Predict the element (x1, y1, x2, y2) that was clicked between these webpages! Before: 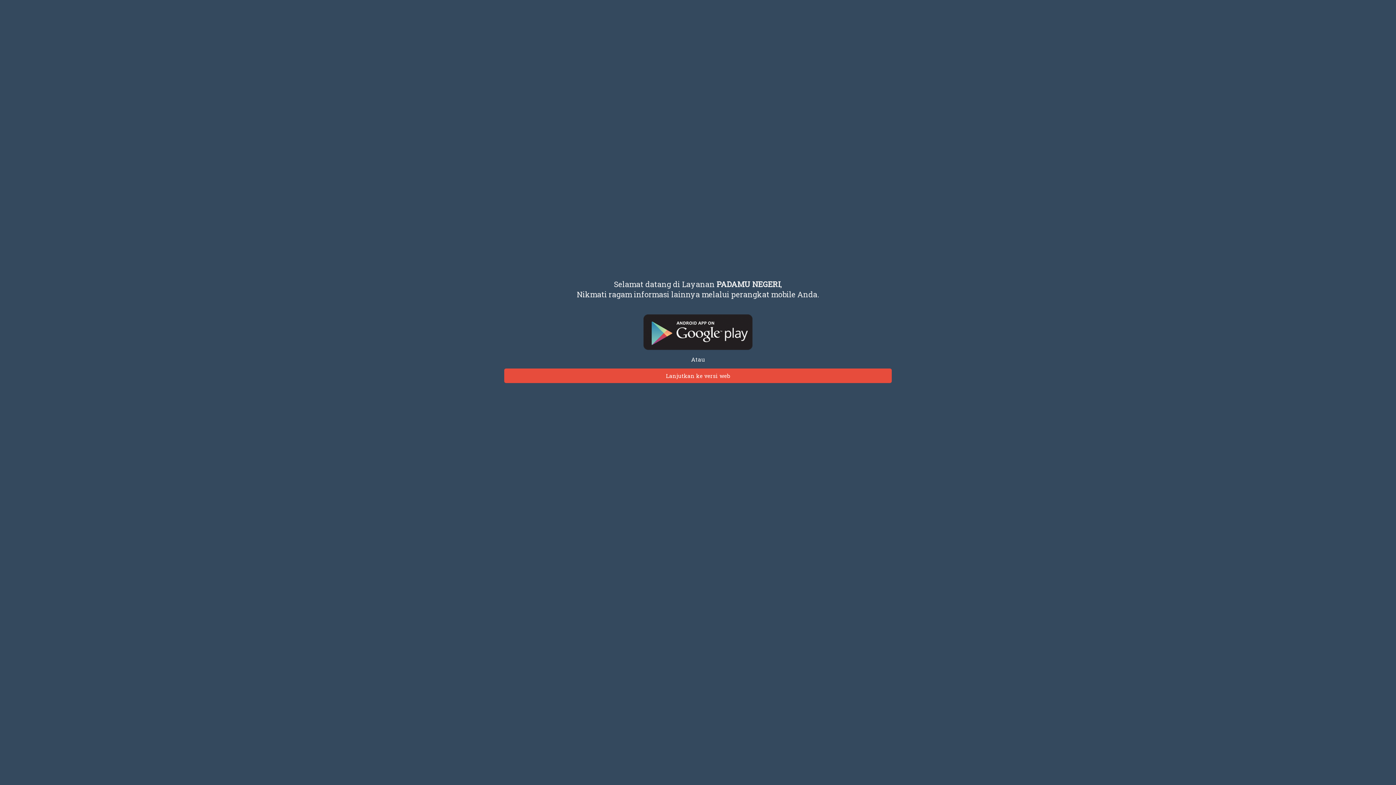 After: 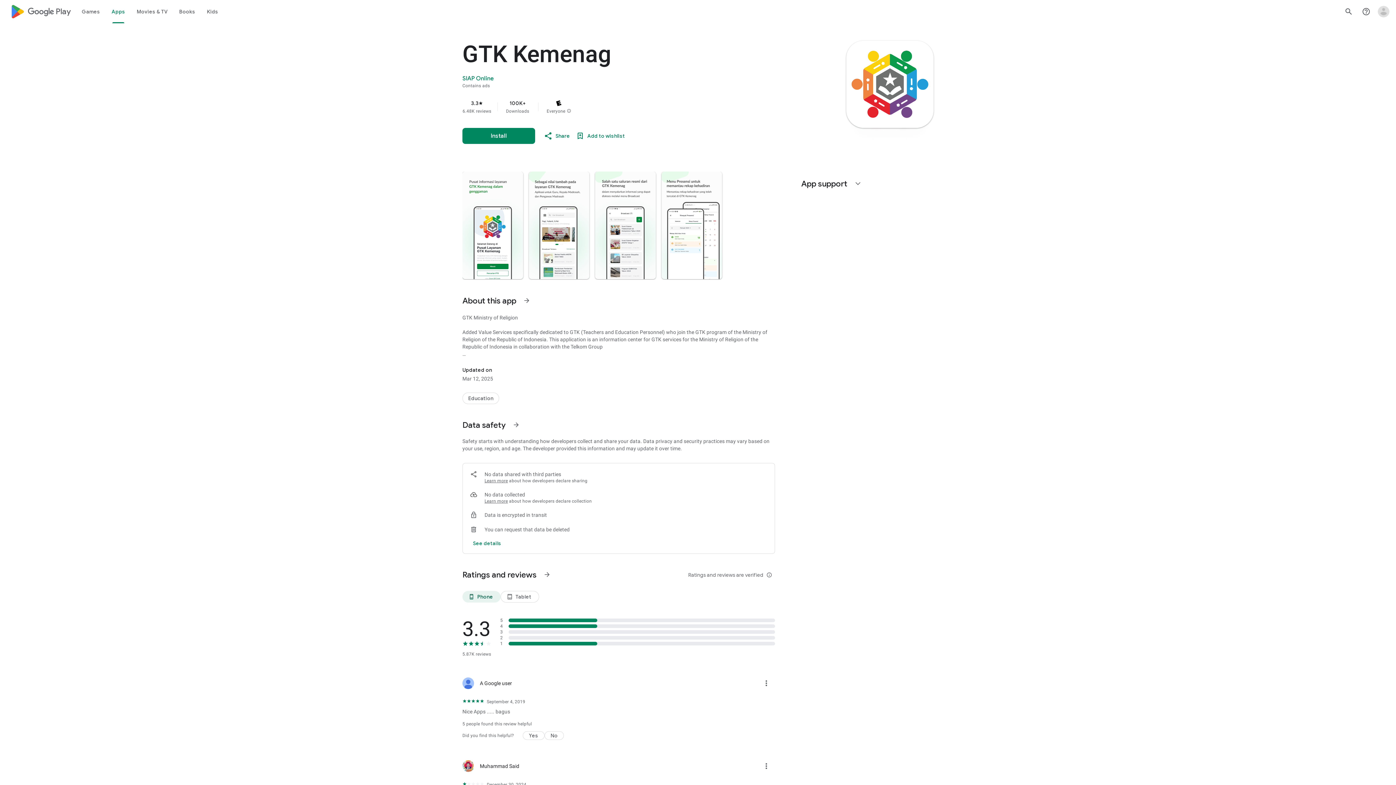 Action: bbox: (69, 314, 1326, 350)